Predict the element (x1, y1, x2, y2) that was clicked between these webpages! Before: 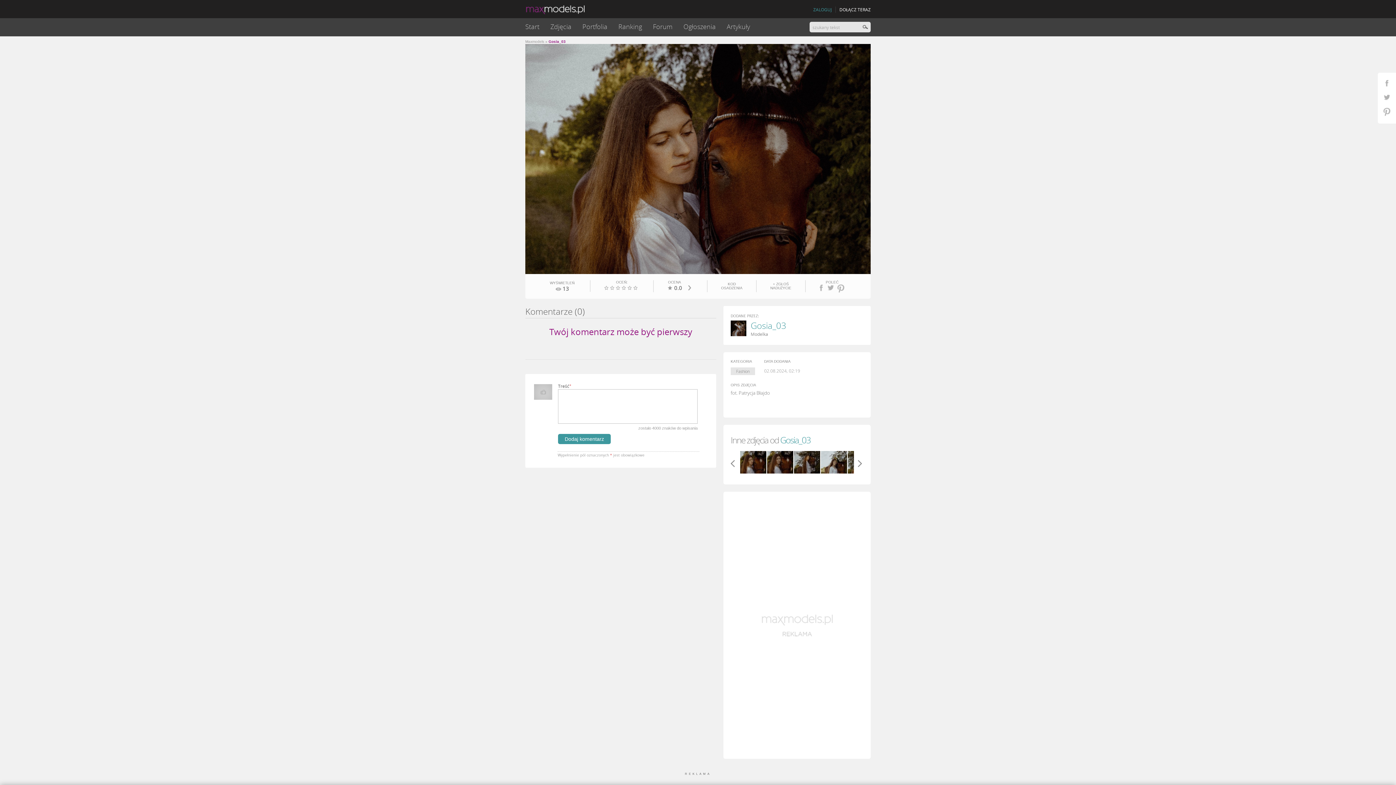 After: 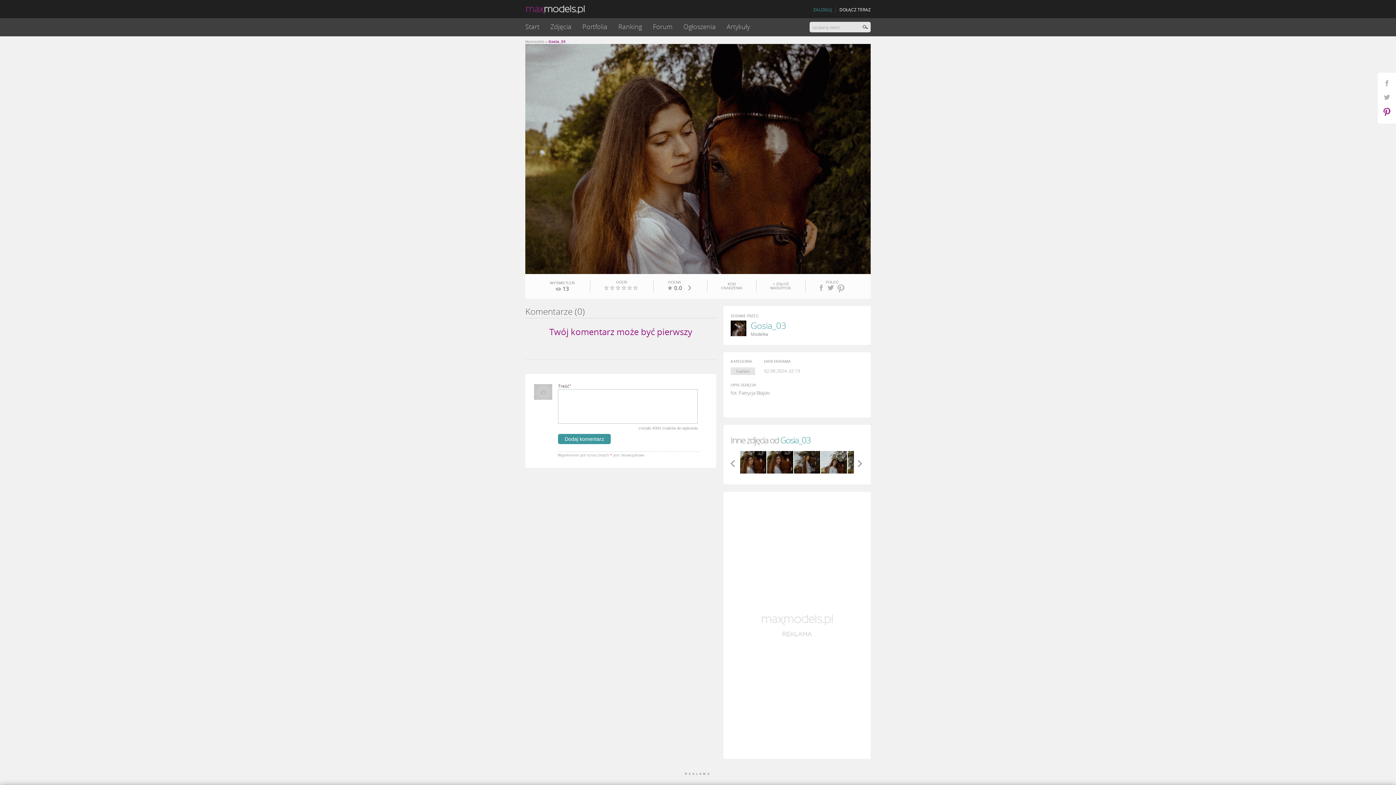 Action: bbox: (1383, 107, 1390, 116)